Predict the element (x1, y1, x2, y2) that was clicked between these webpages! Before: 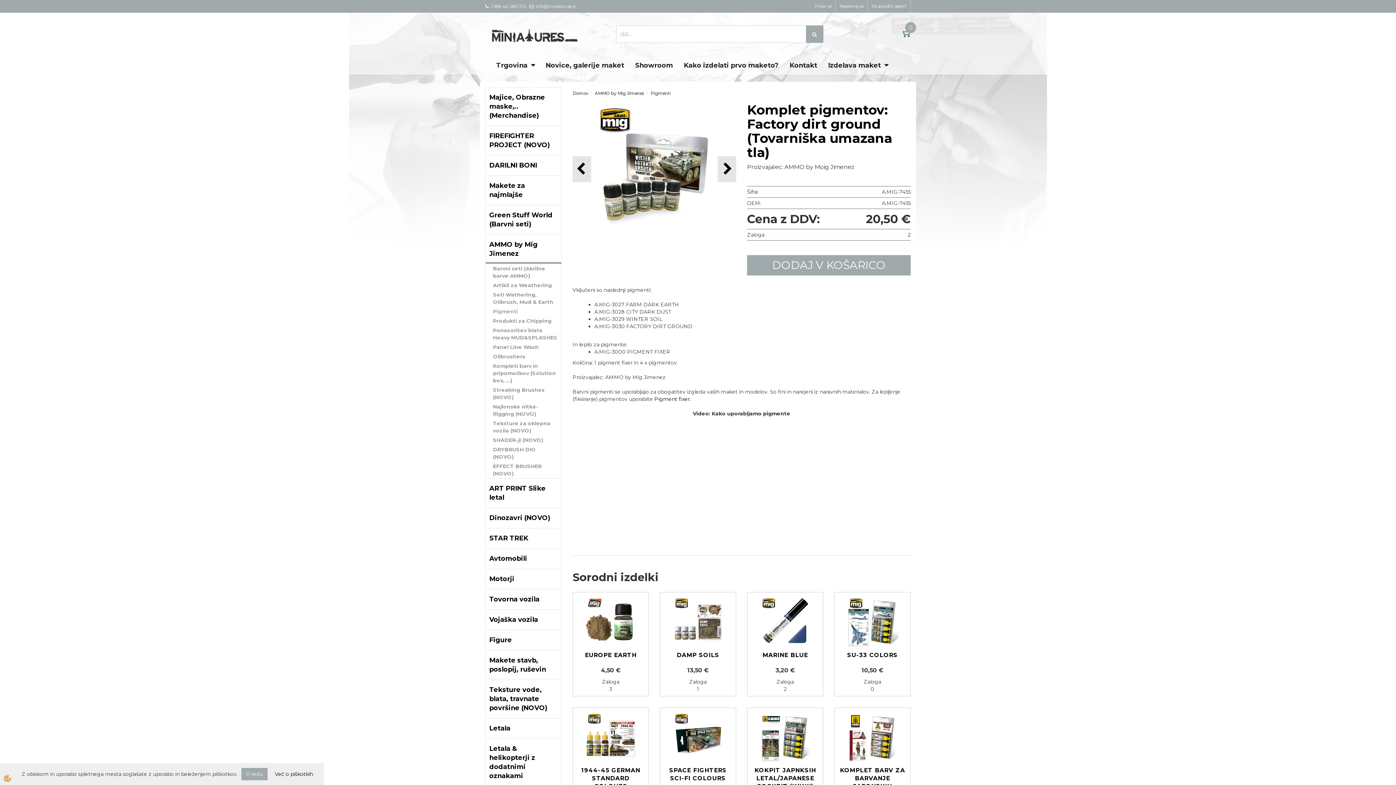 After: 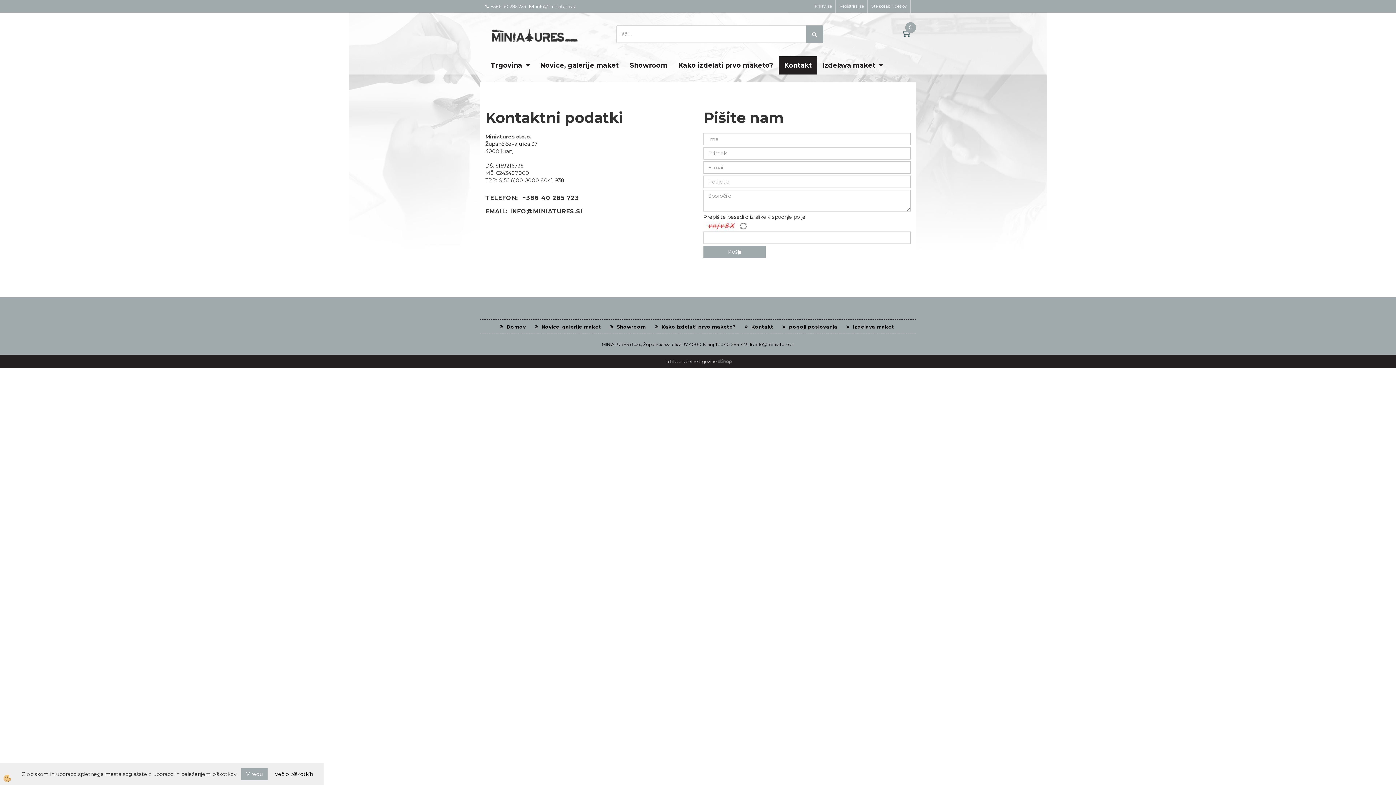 Action: bbox: (784, 56, 822, 74) label: Kontakt